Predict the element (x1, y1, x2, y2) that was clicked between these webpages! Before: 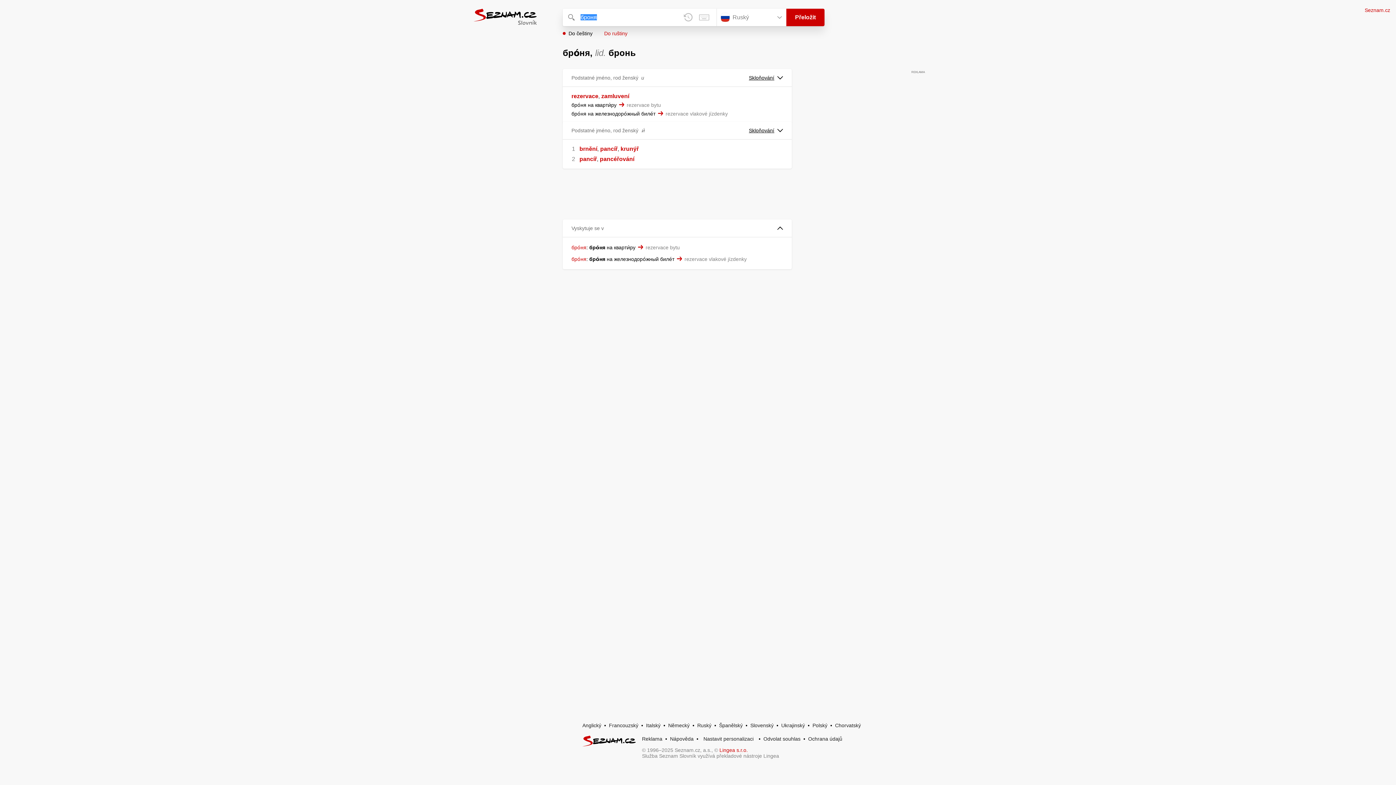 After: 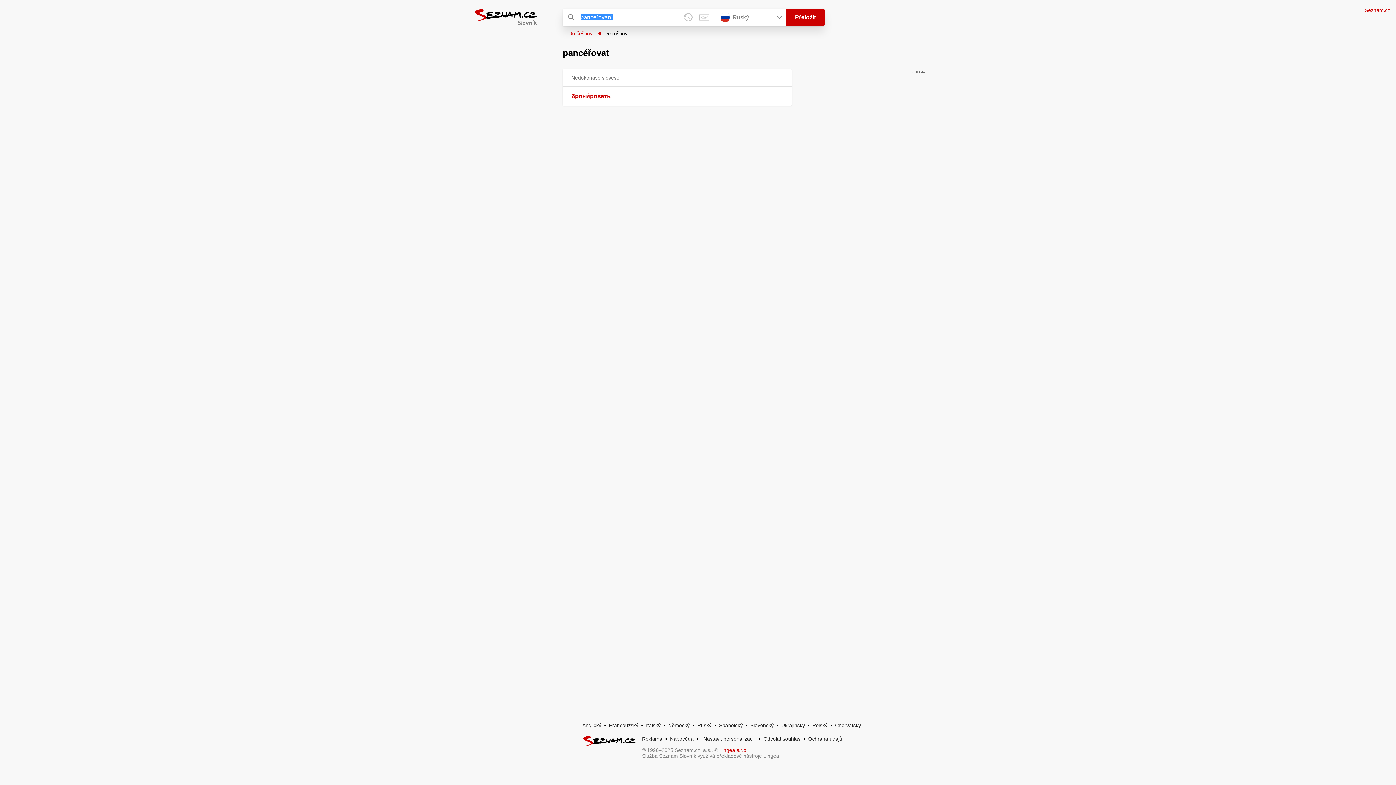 Action: label: pancéřování bbox: (600, 155, 634, 162)